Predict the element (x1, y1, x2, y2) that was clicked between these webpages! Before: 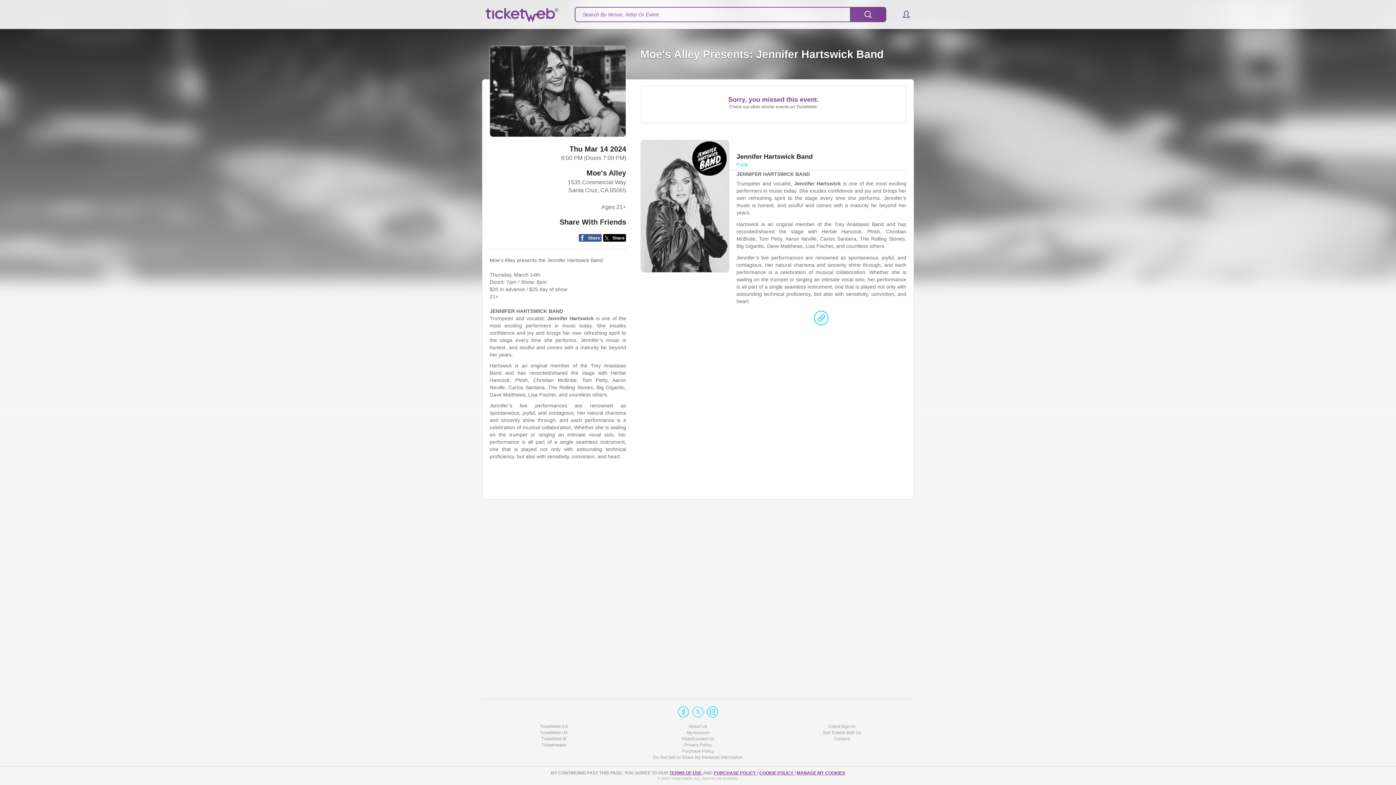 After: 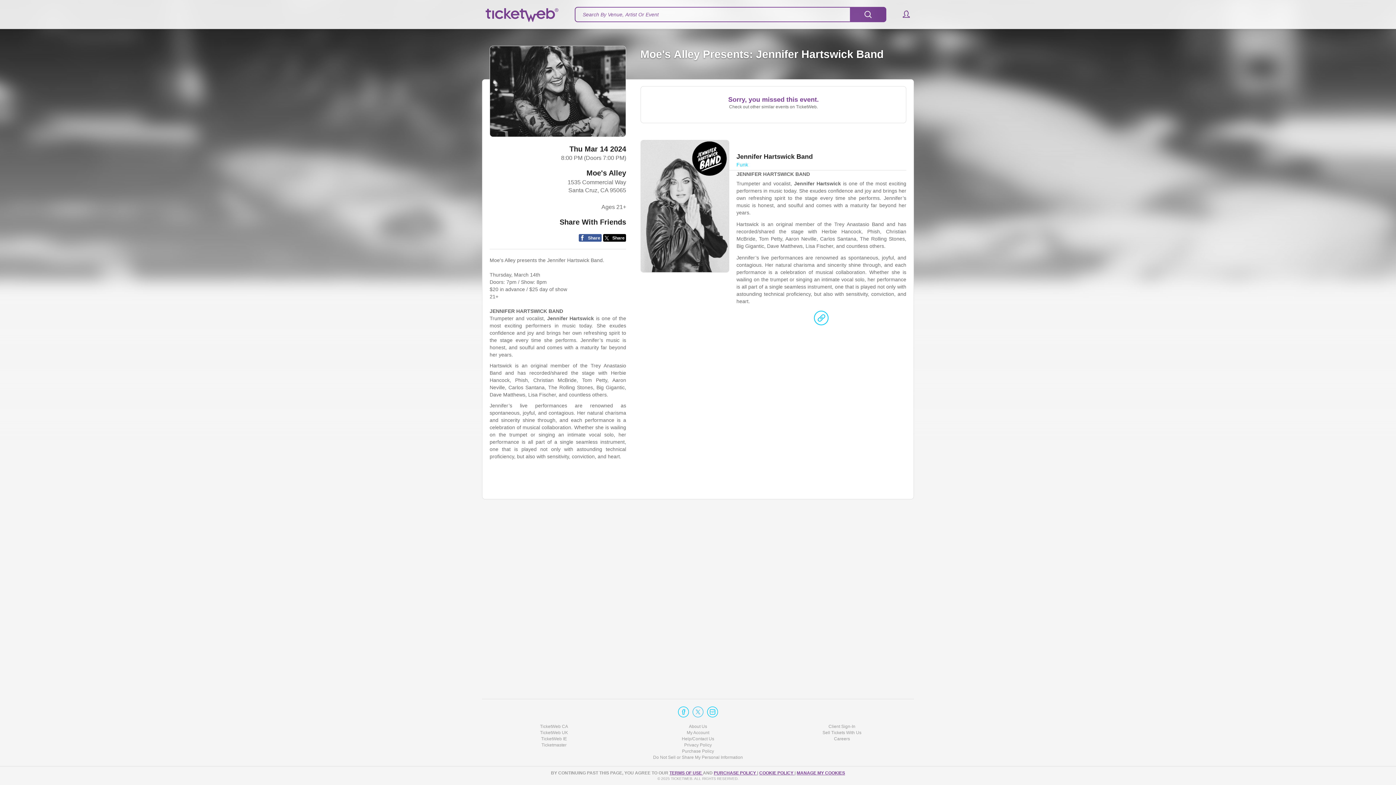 Action: bbox: (482, 742, 626, 748) label: Ticketmaster